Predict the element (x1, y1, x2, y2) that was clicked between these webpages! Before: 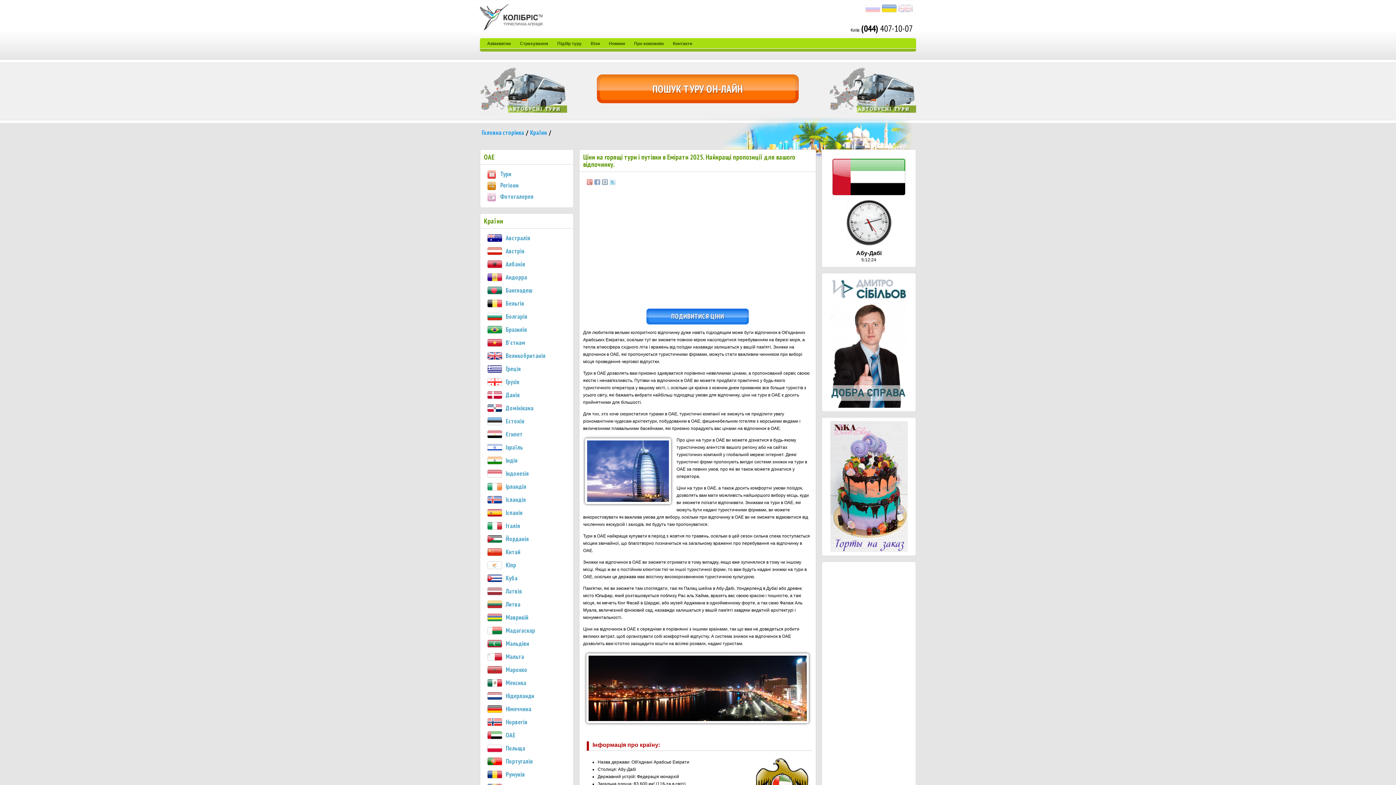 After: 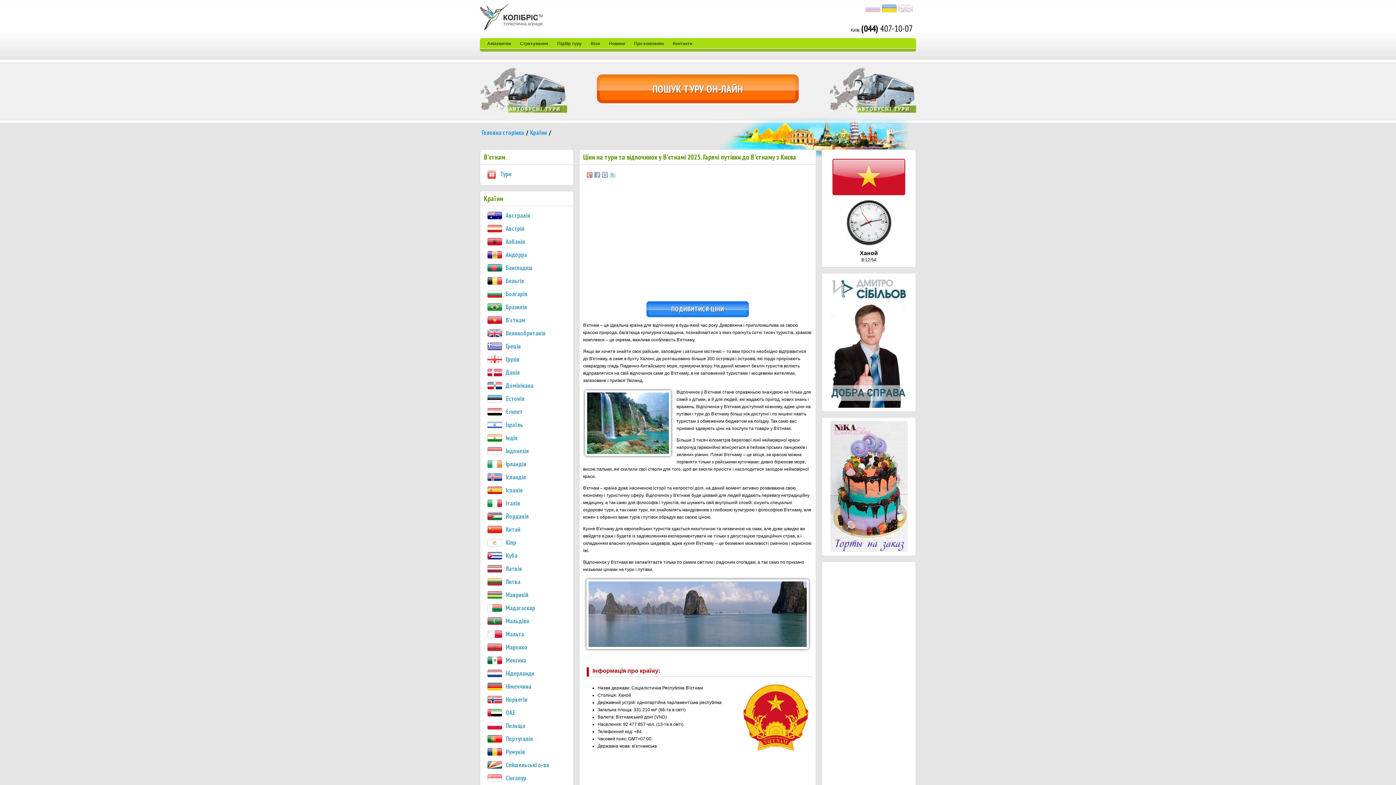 Action: label: В'єтнам bbox: (487, 337, 569, 346)